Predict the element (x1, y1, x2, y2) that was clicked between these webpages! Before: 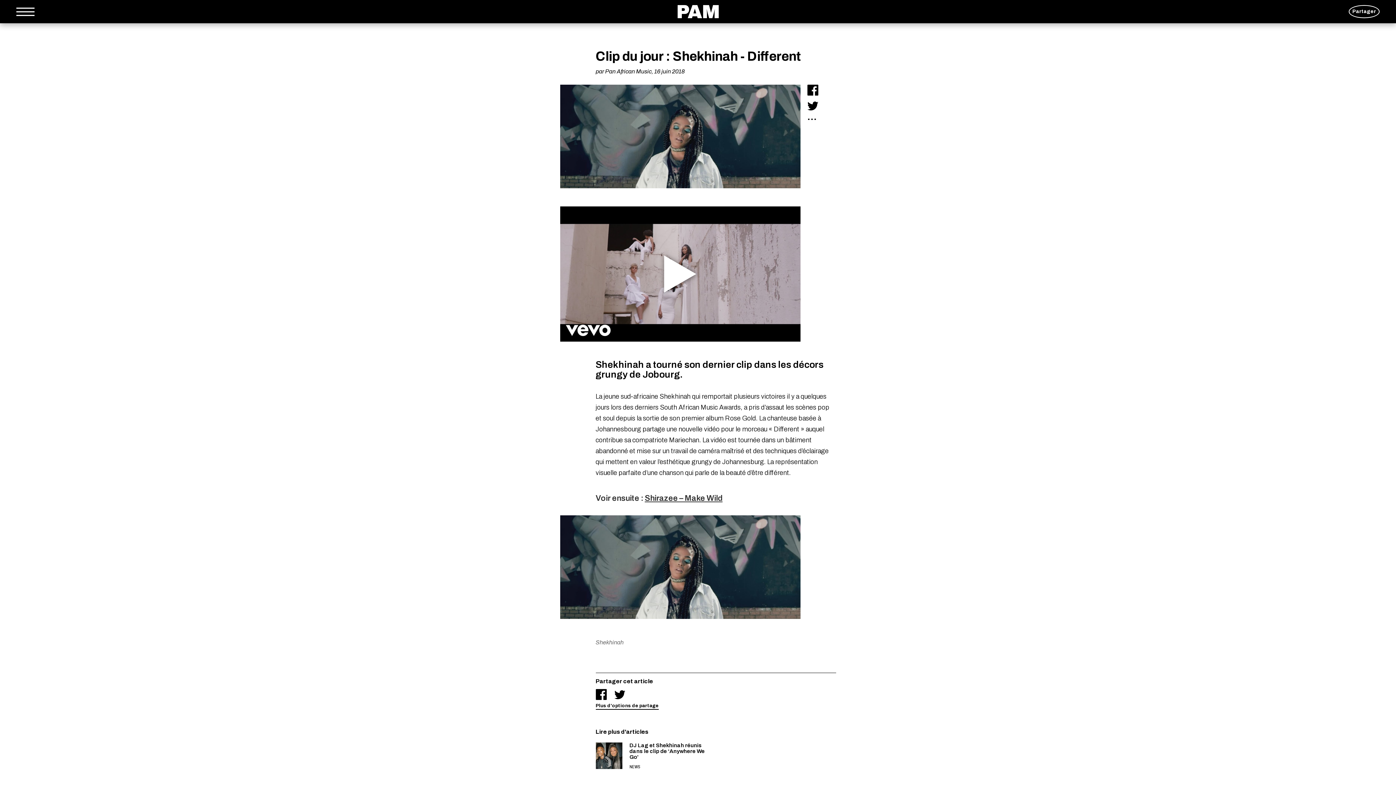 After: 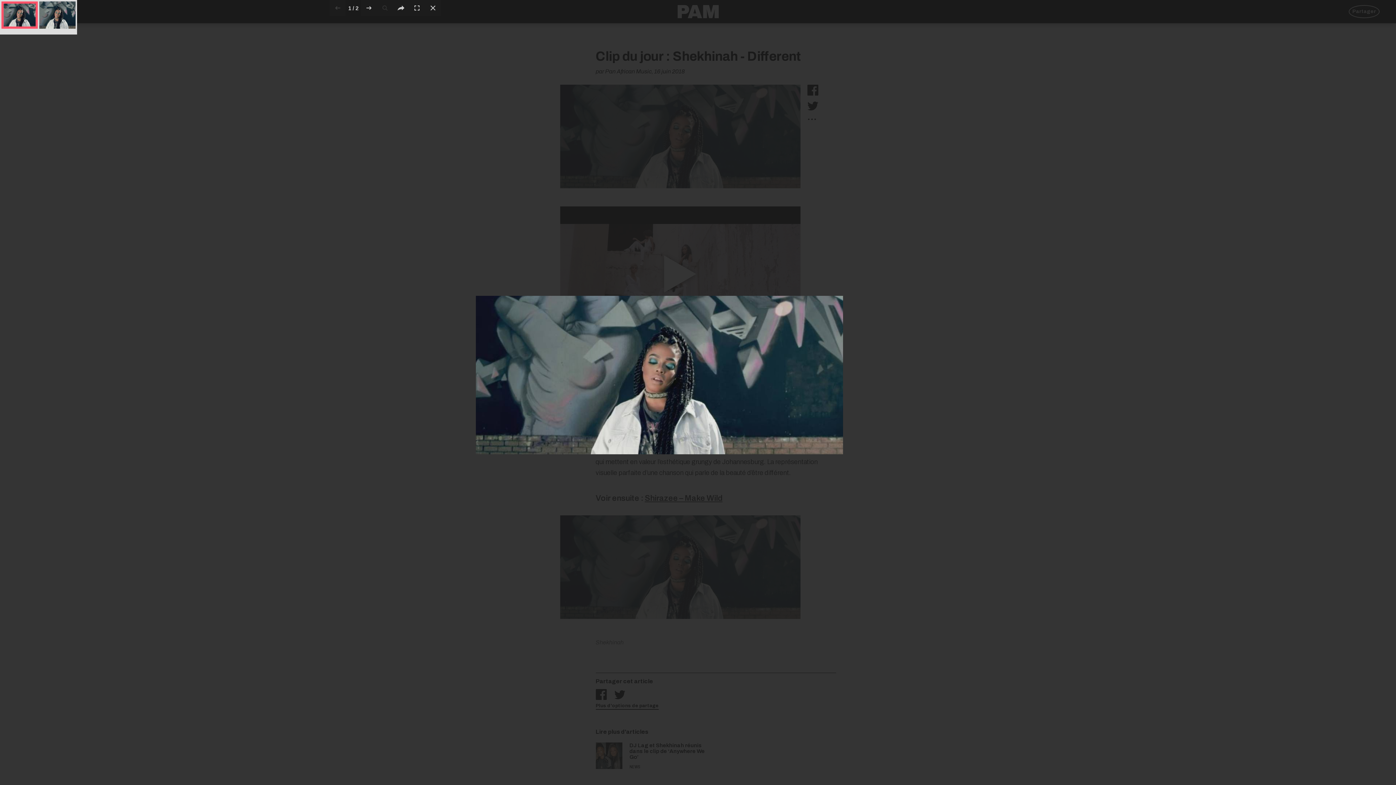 Action: bbox: (595, 84, 836, 188)